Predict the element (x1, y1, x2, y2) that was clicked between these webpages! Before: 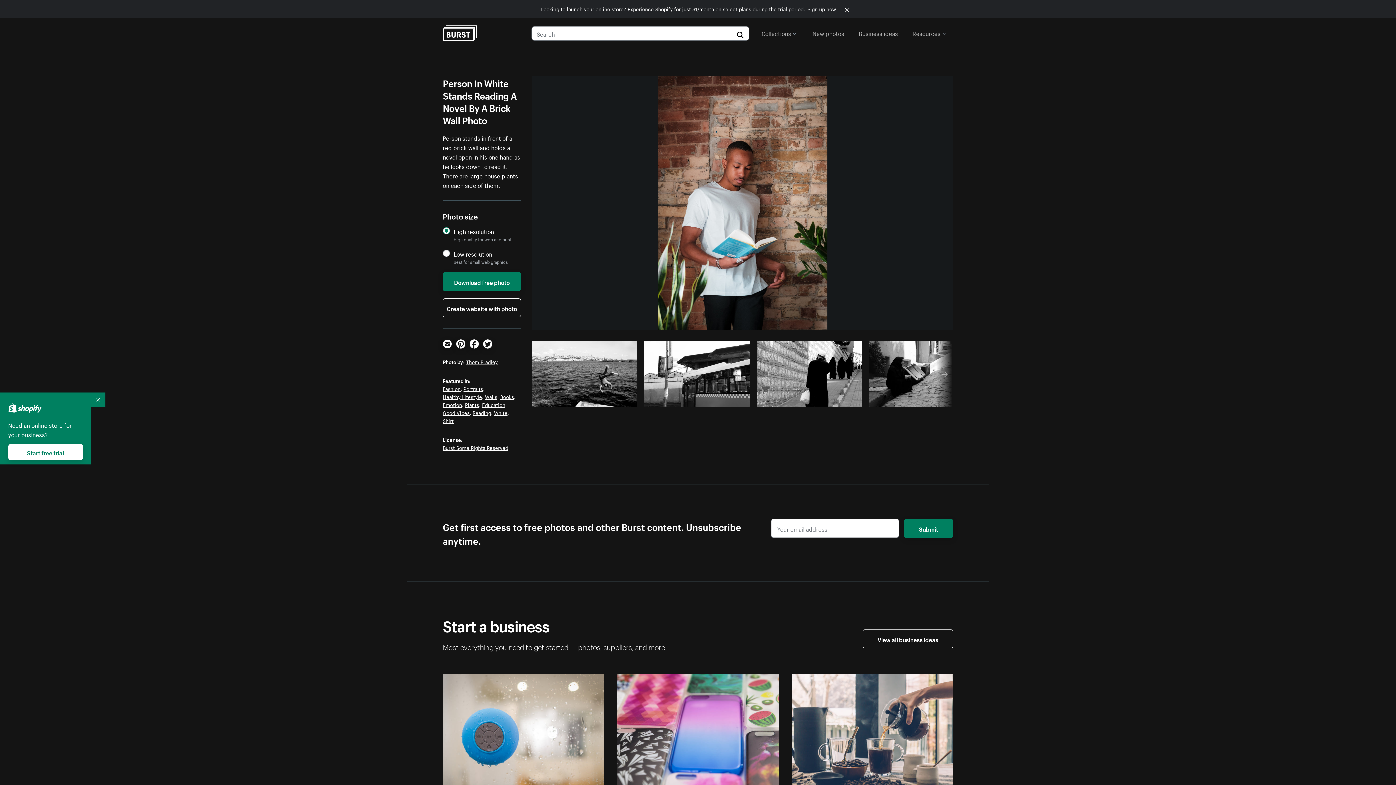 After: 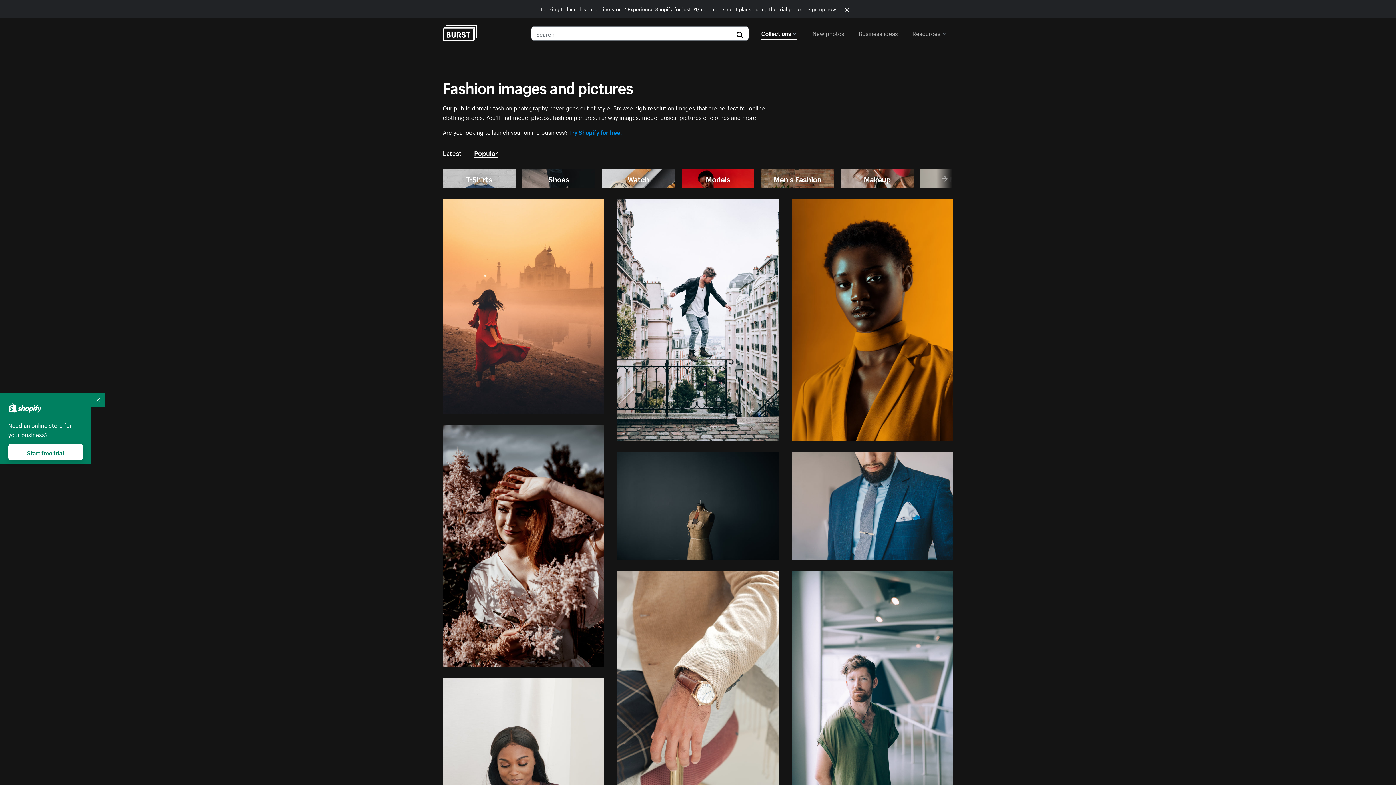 Action: label: Fashion bbox: (442, 384, 460, 392)